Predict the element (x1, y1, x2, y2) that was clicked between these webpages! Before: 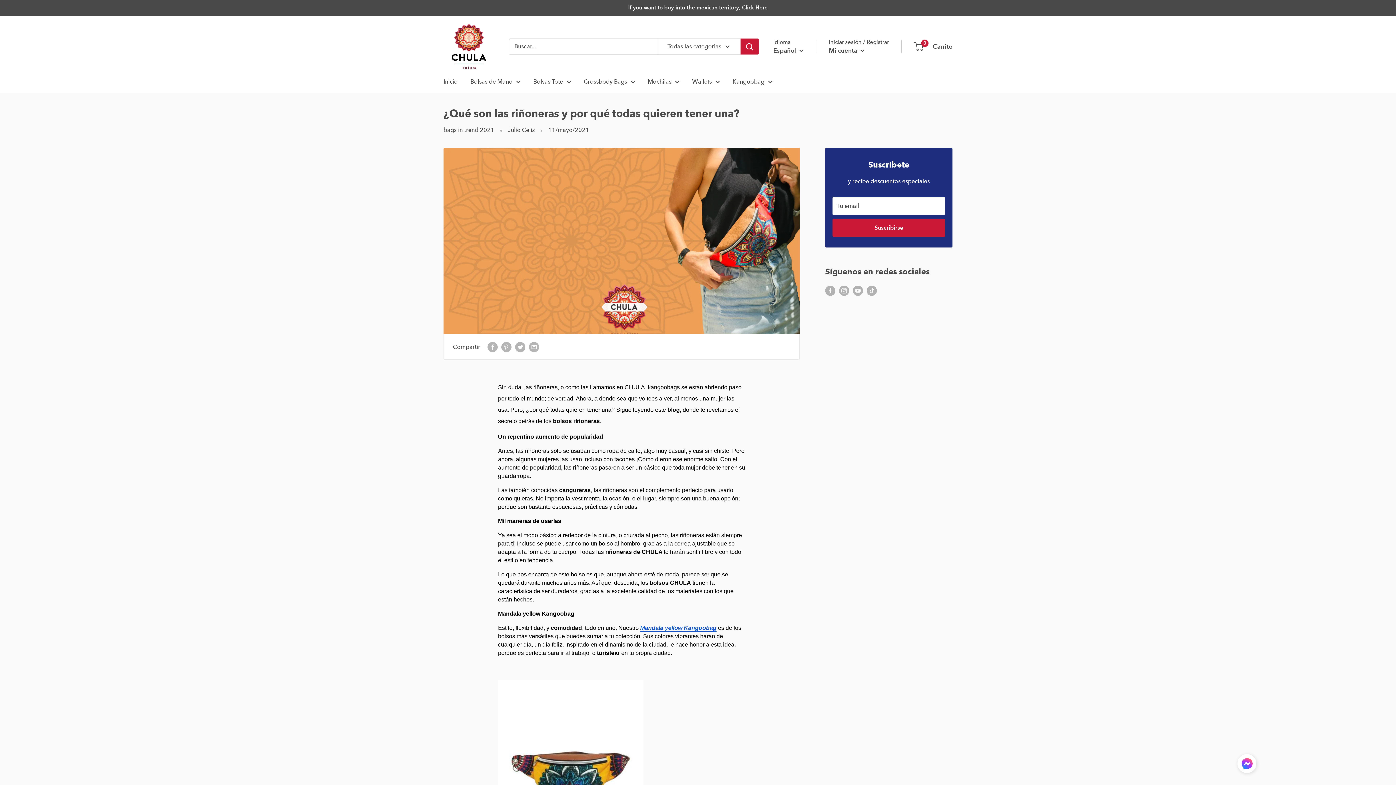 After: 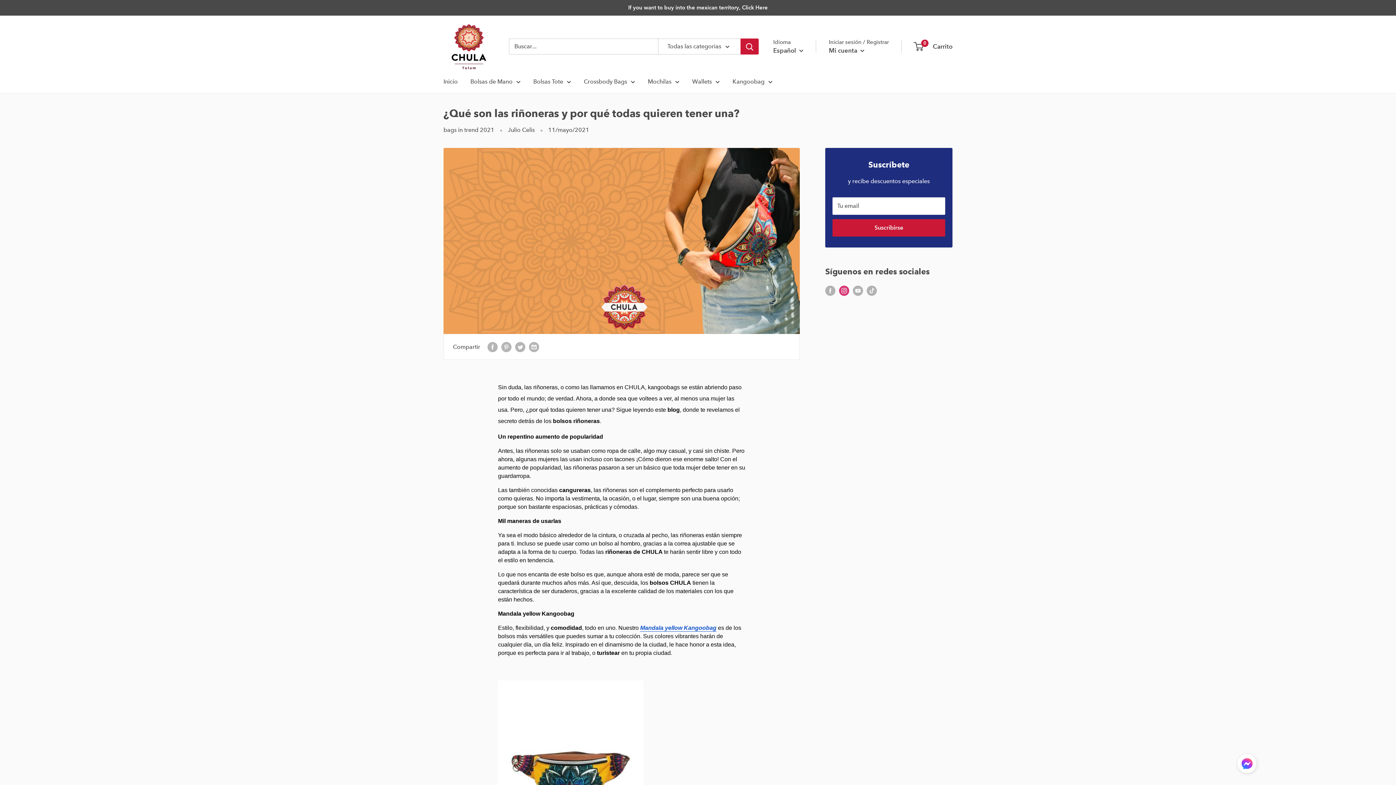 Action: bbox: (839, 285, 849, 296) label: Síguenos en Instagram